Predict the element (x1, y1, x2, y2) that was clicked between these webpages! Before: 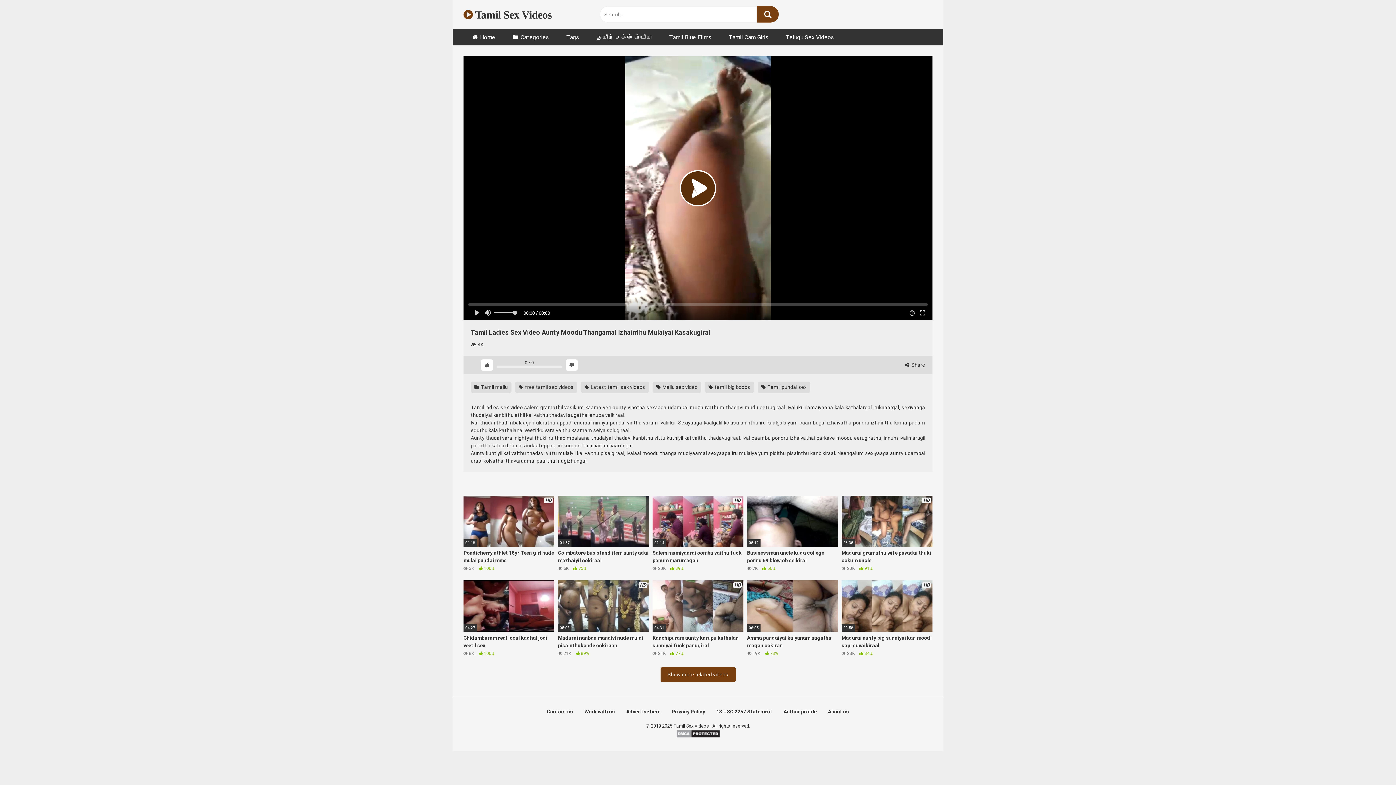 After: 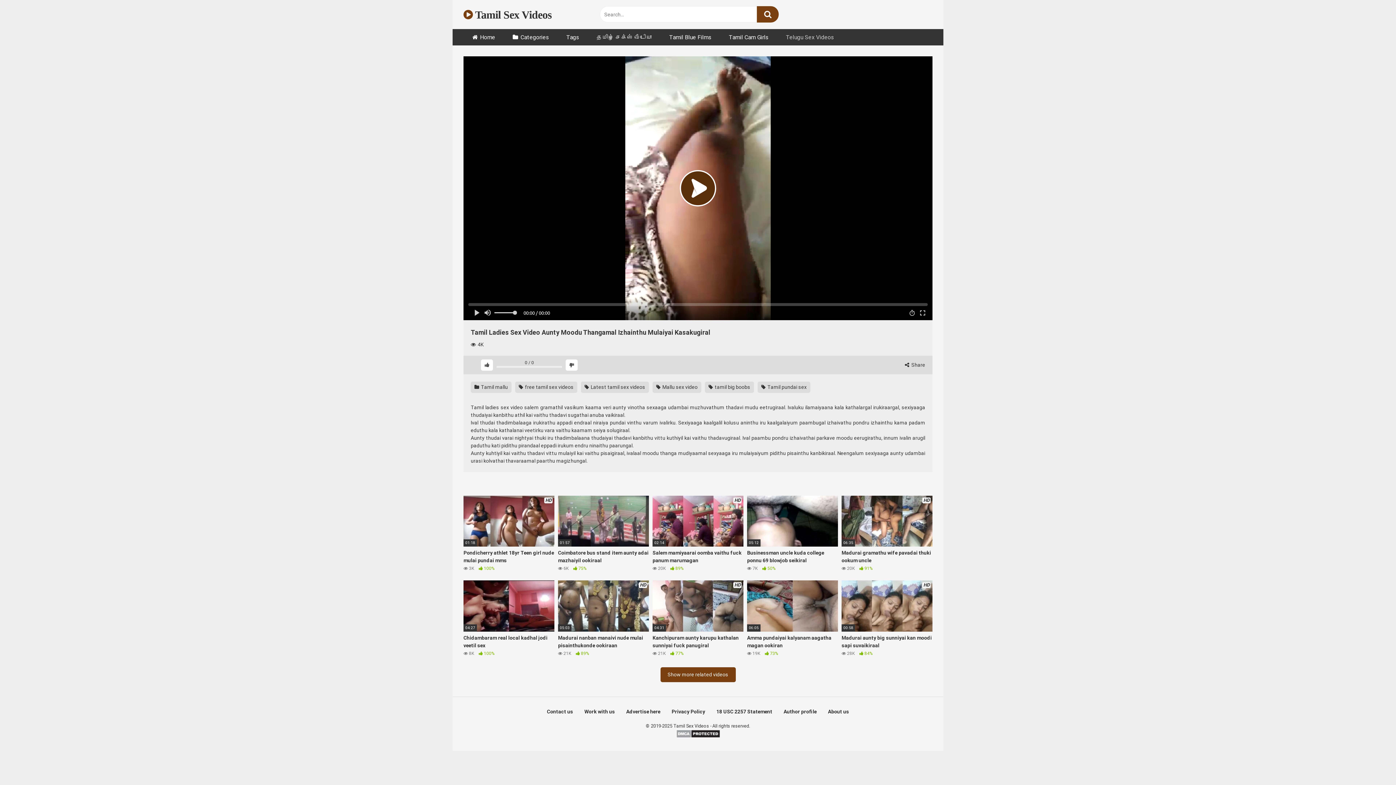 Action: label: Telugu Sex Videos bbox: (777, 29, 842, 45)